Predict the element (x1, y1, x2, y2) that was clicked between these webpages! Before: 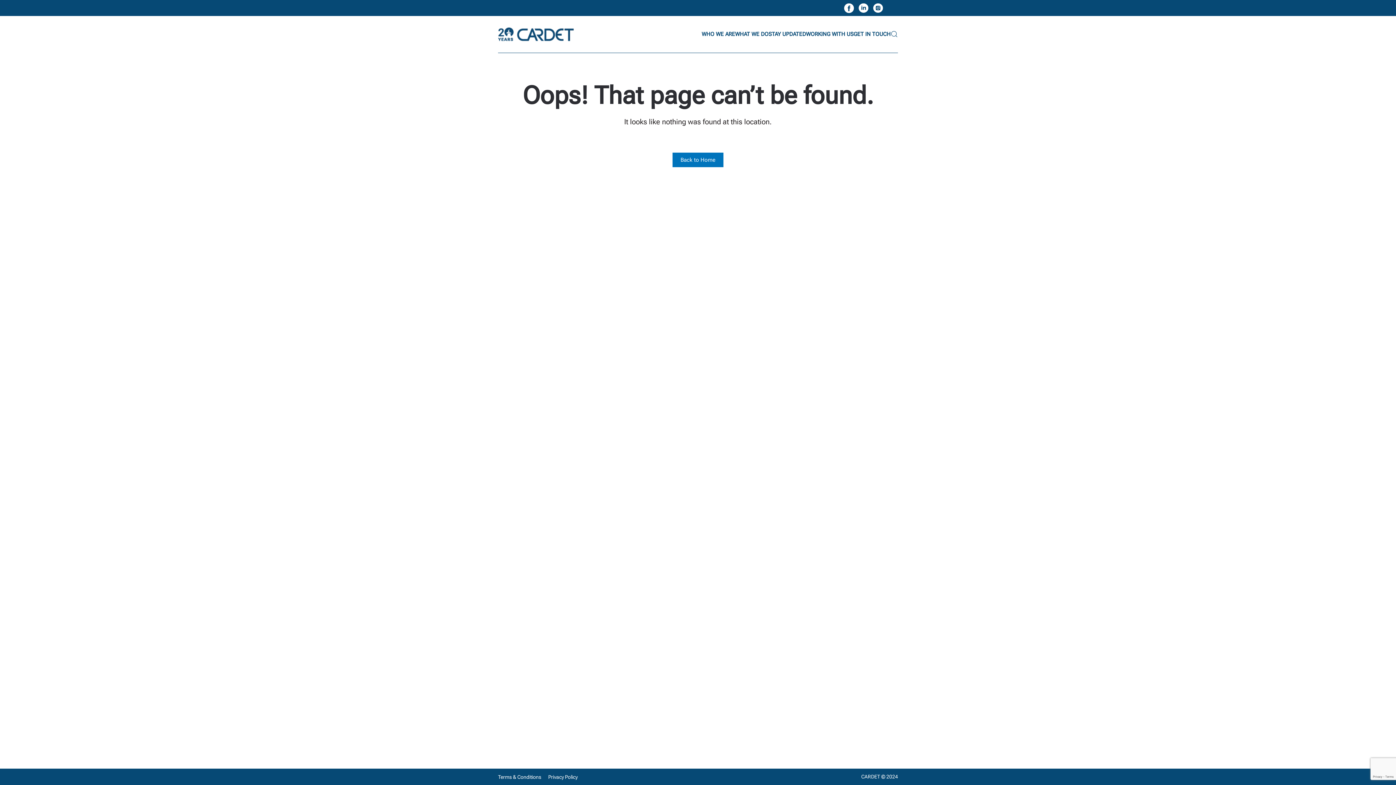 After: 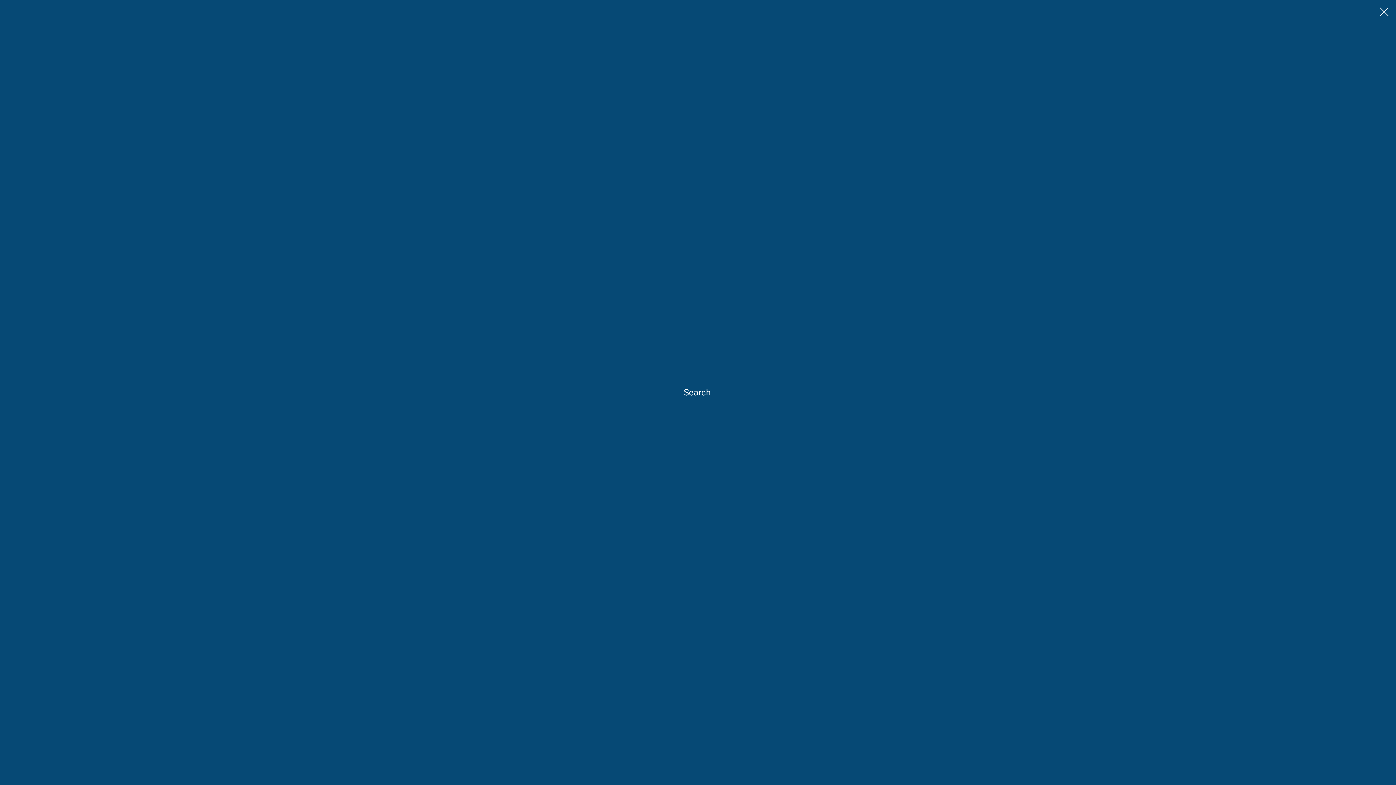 Action: bbox: (890, 21, 898, 47) label: Open Search